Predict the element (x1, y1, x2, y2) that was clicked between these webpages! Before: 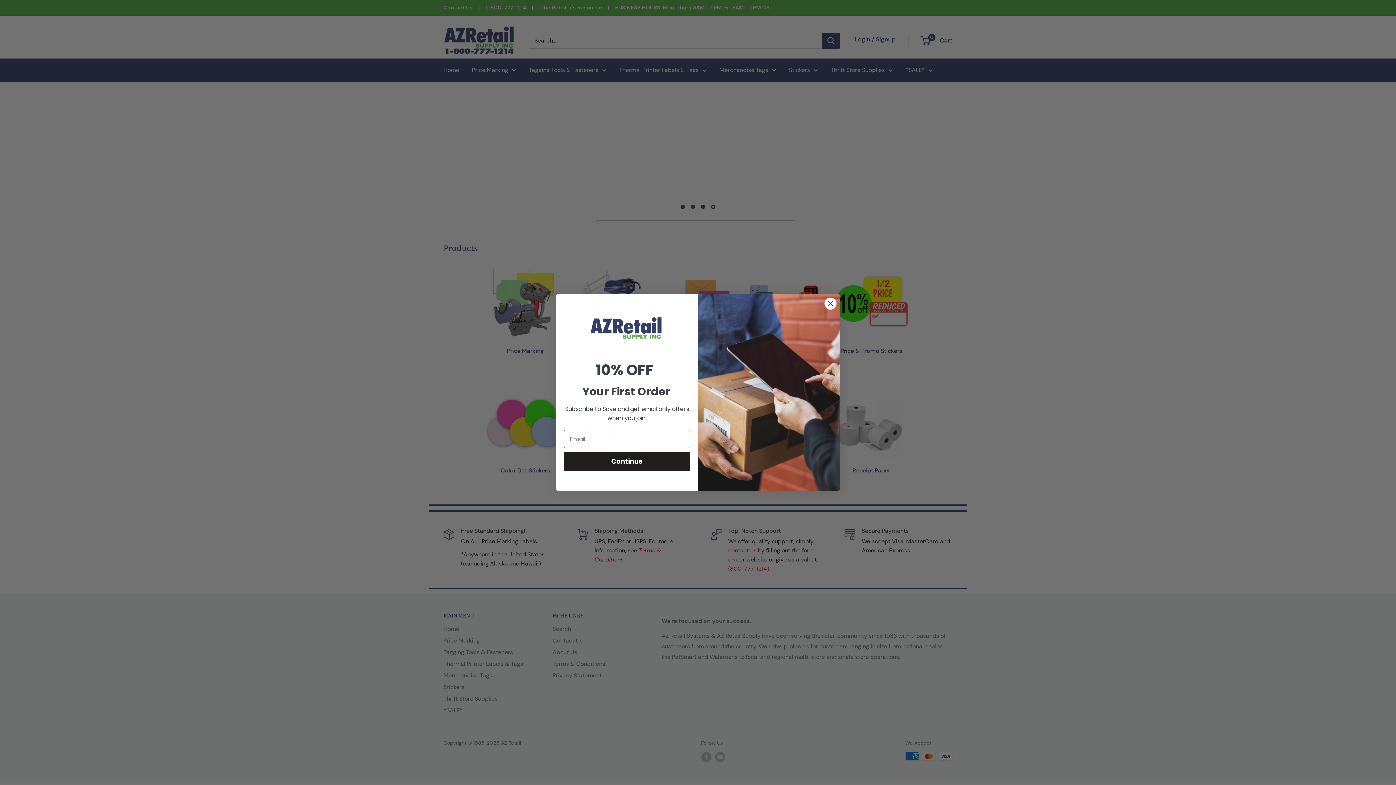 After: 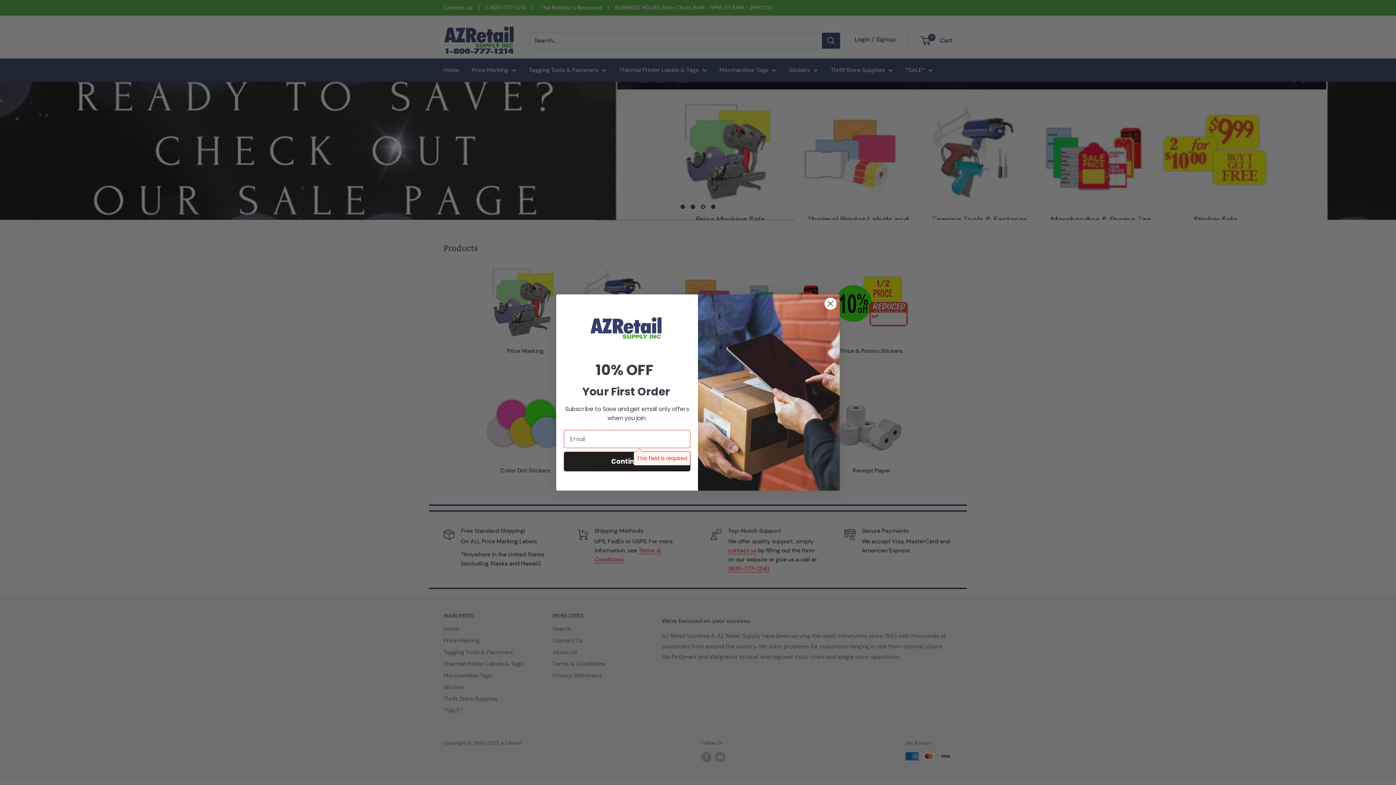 Action: bbox: (564, 452, 690, 471) label: Continue